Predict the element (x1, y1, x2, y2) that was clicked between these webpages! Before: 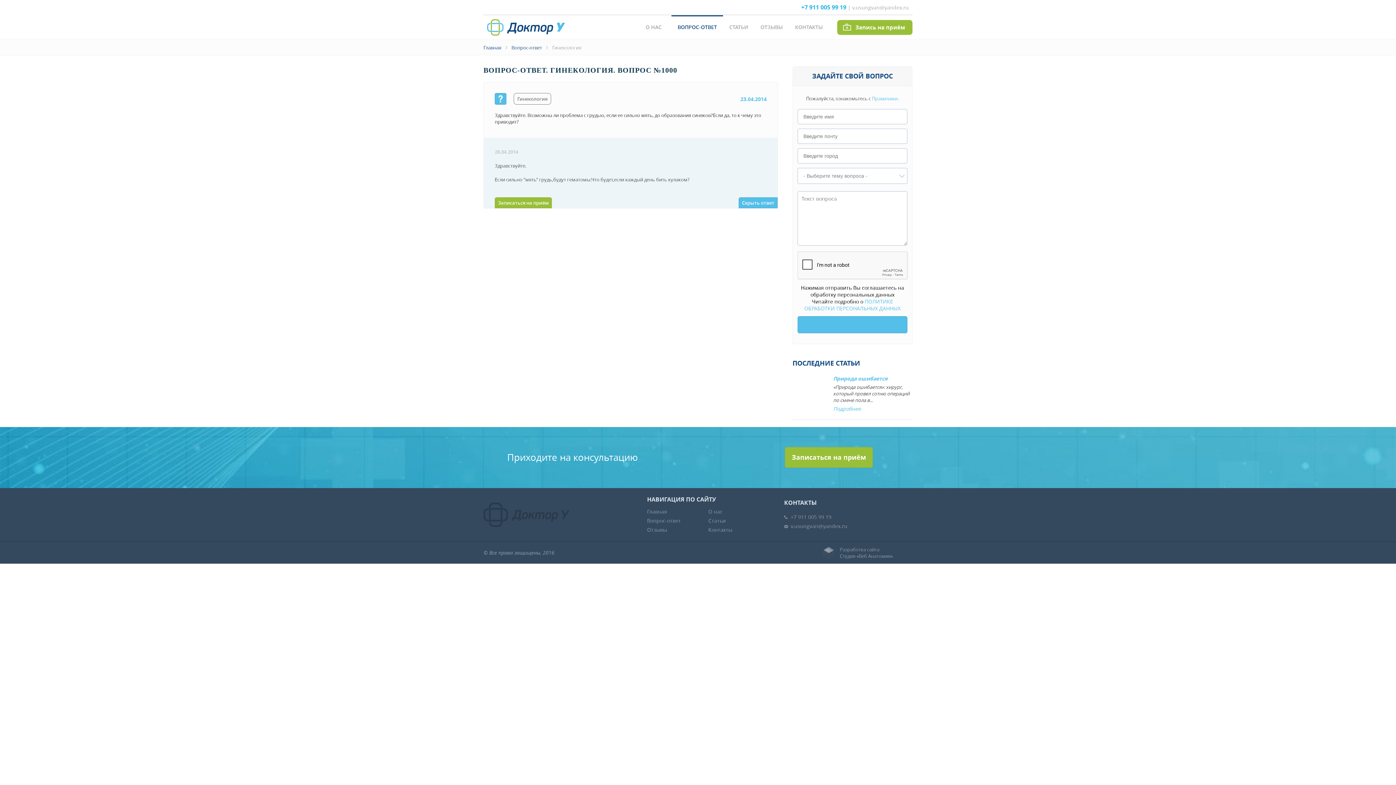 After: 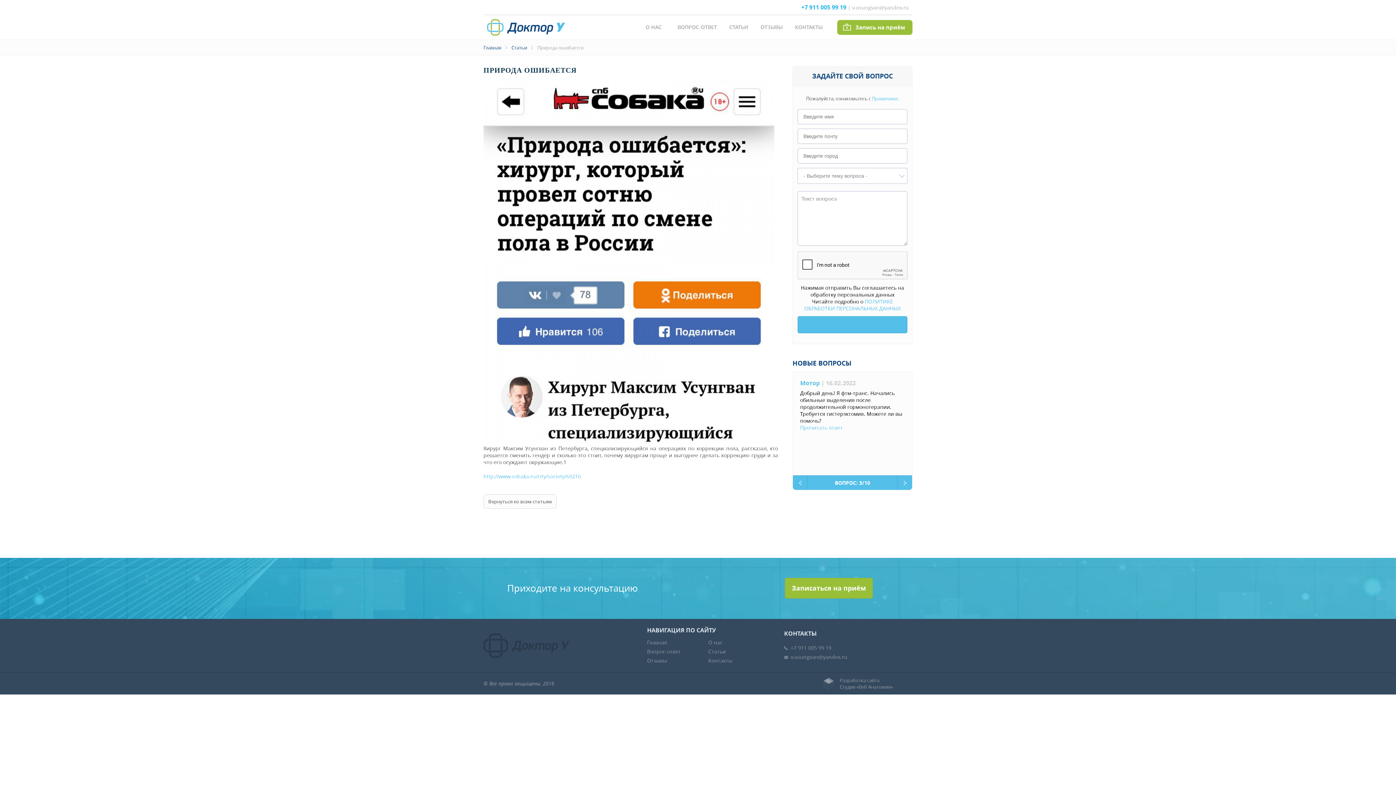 Action: bbox: (833, 405, 861, 412) label: Подробнее